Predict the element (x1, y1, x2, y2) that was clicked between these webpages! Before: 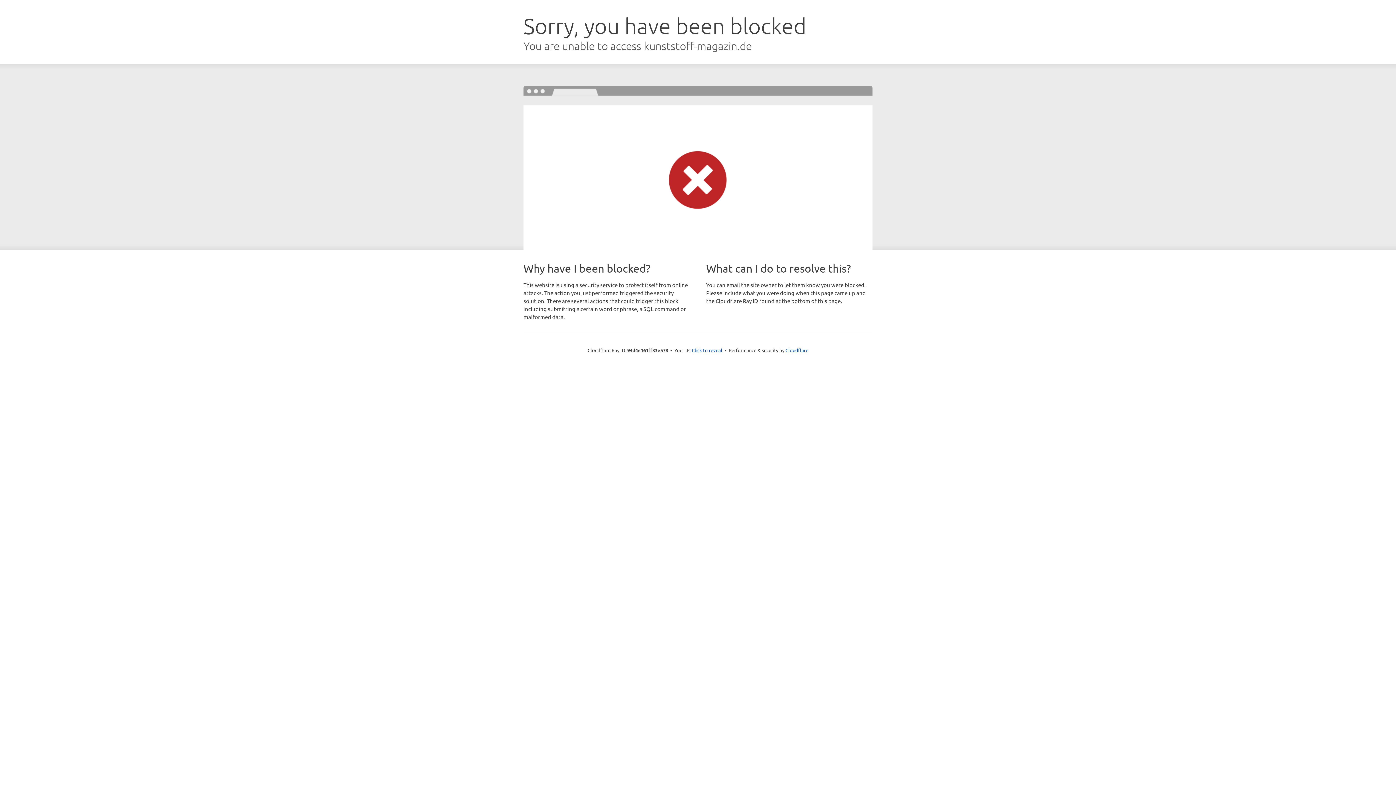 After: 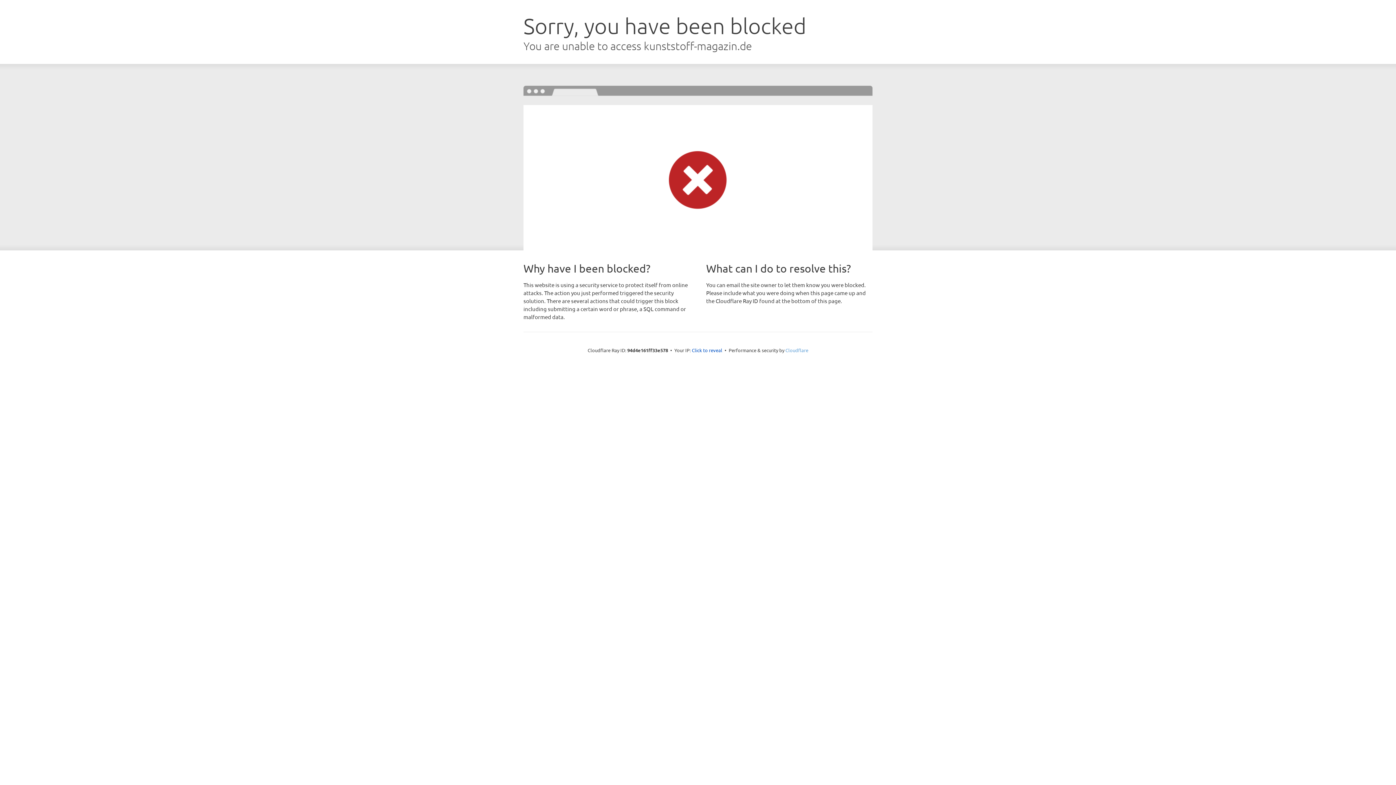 Action: label: Cloudflare bbox: (785, 347, 808, 353)